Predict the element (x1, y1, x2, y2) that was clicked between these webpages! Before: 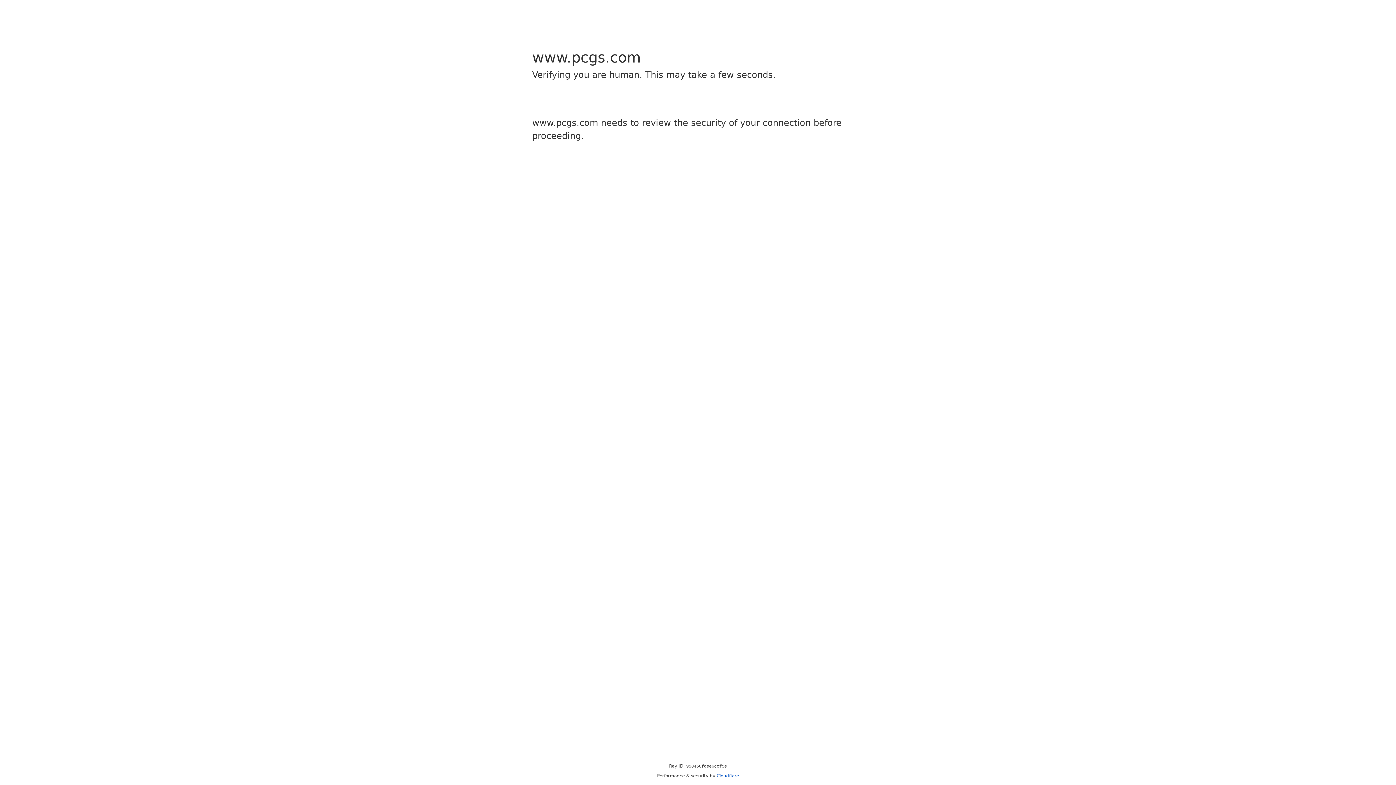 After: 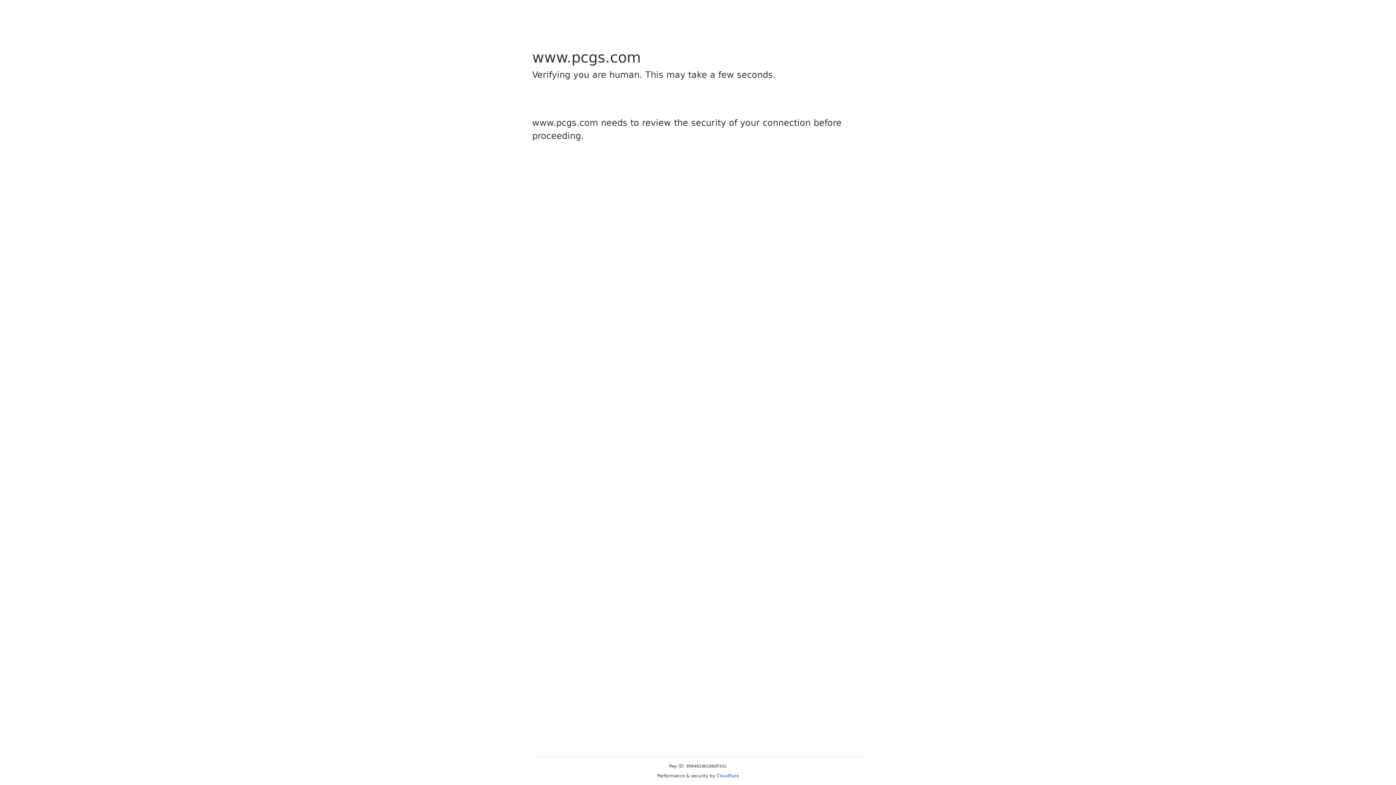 Action: label: Cloudflare bbox: (716, 773, 739, 778)